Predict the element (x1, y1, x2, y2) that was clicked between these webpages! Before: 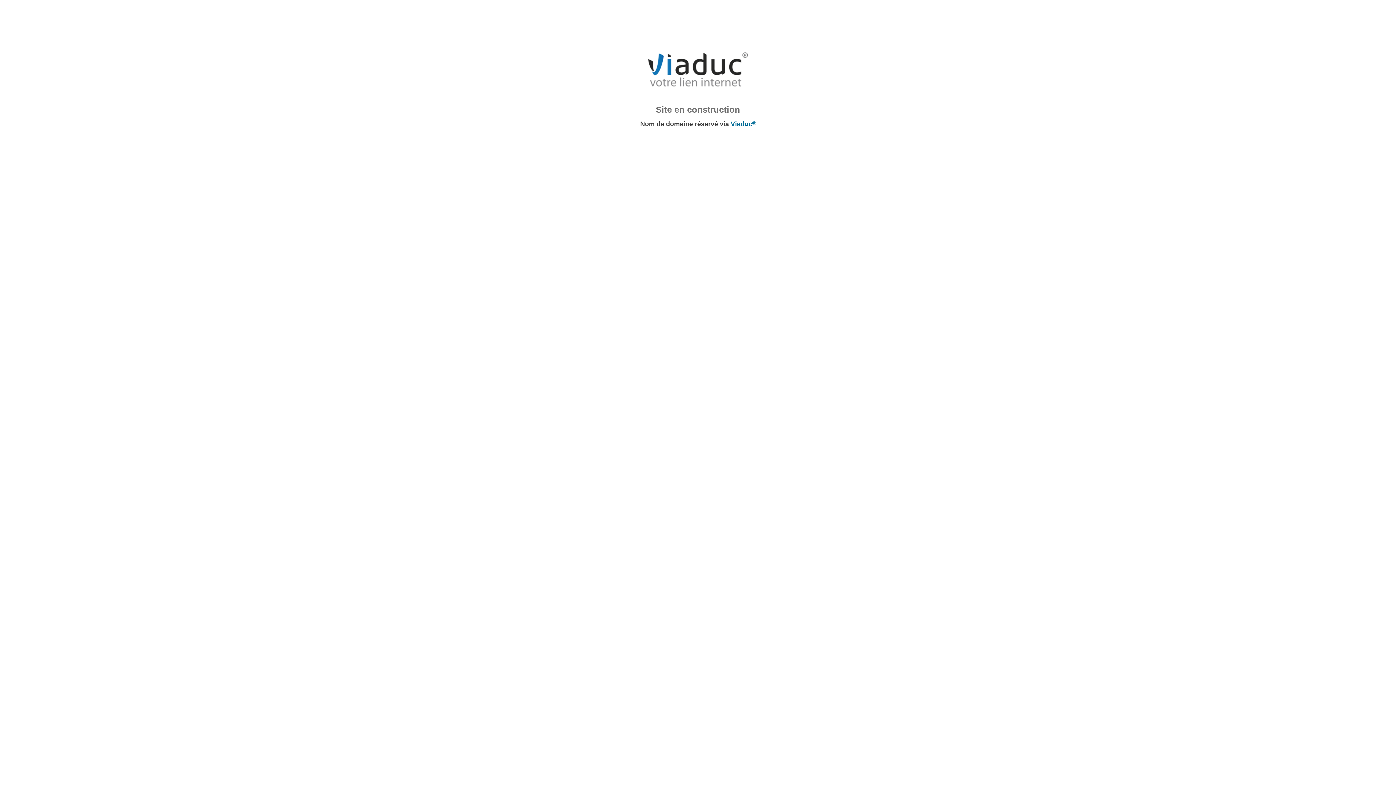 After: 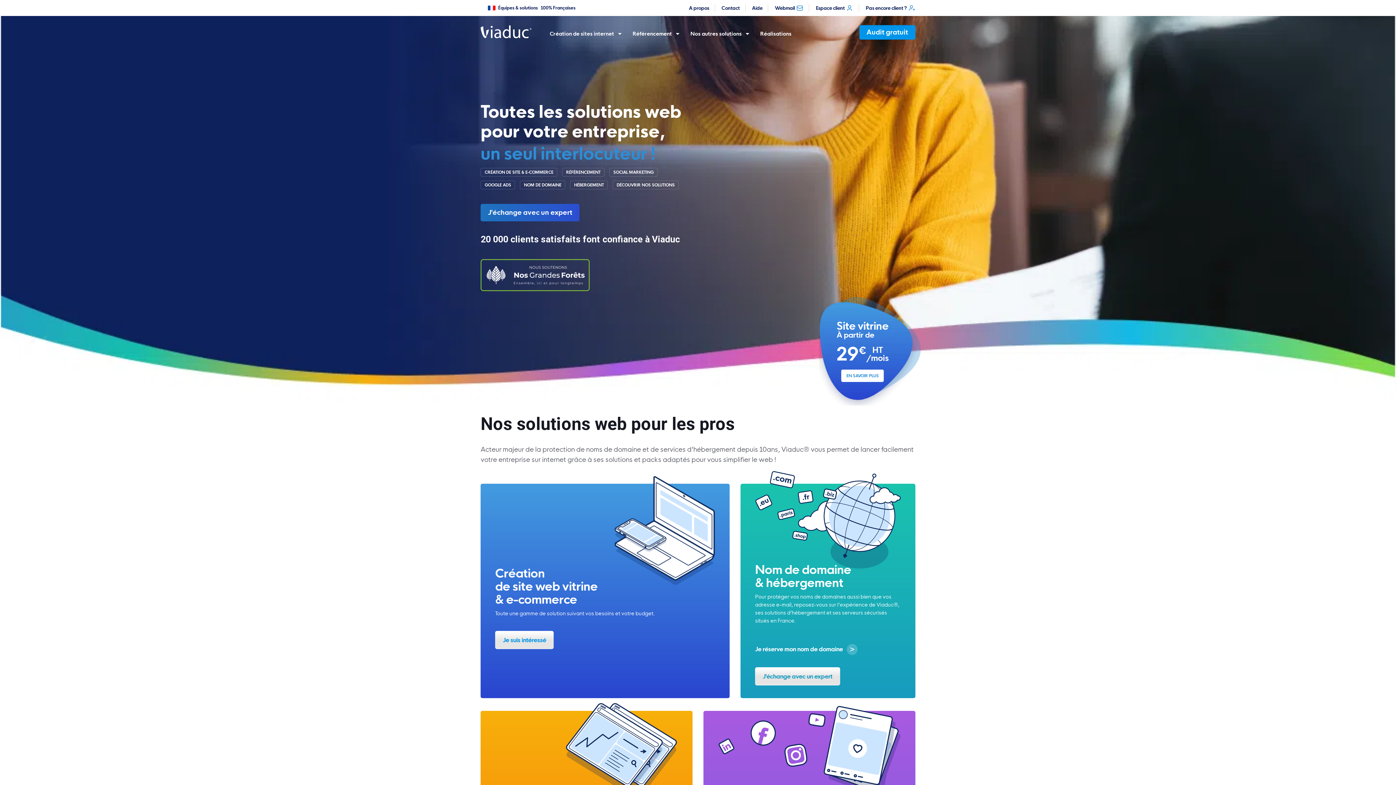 Action: bbox: (643, 88, 752, 93)